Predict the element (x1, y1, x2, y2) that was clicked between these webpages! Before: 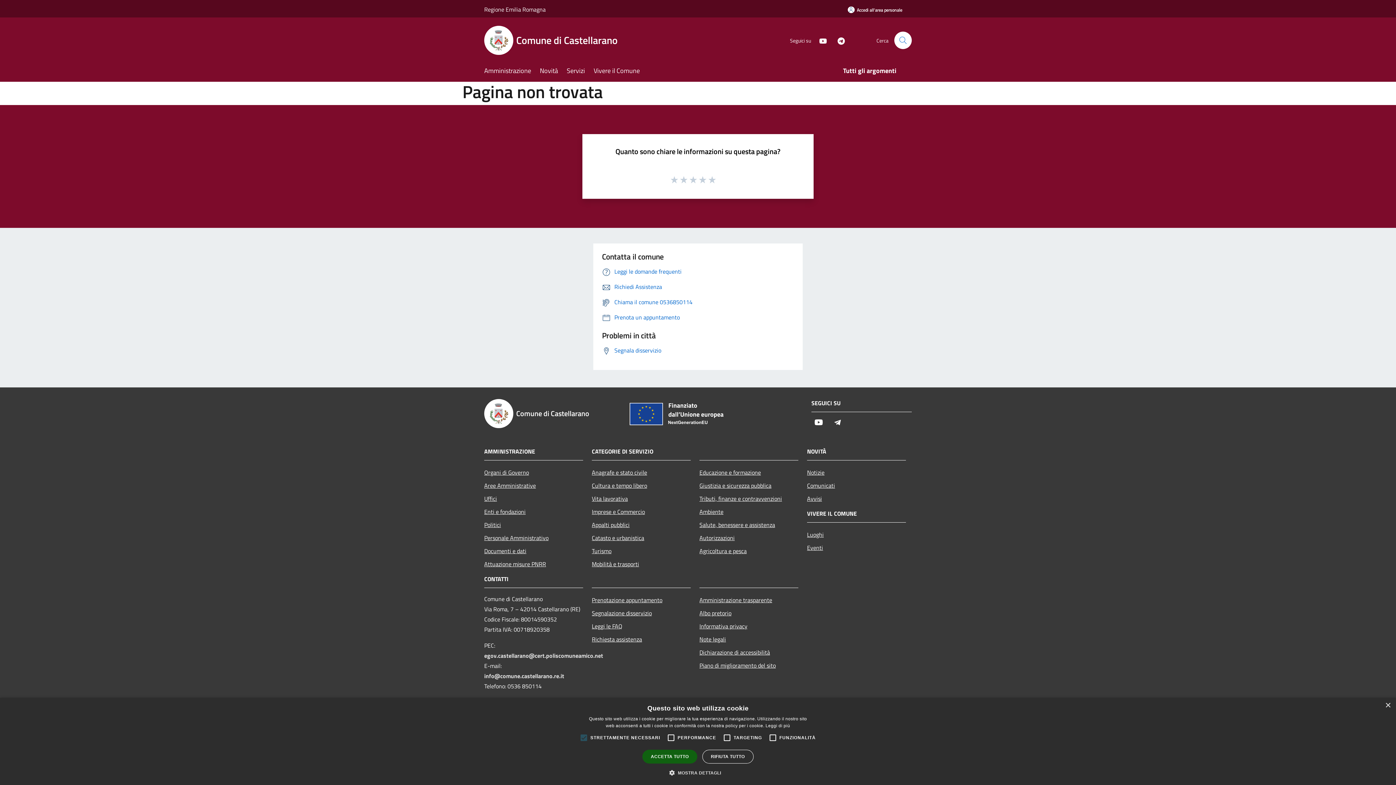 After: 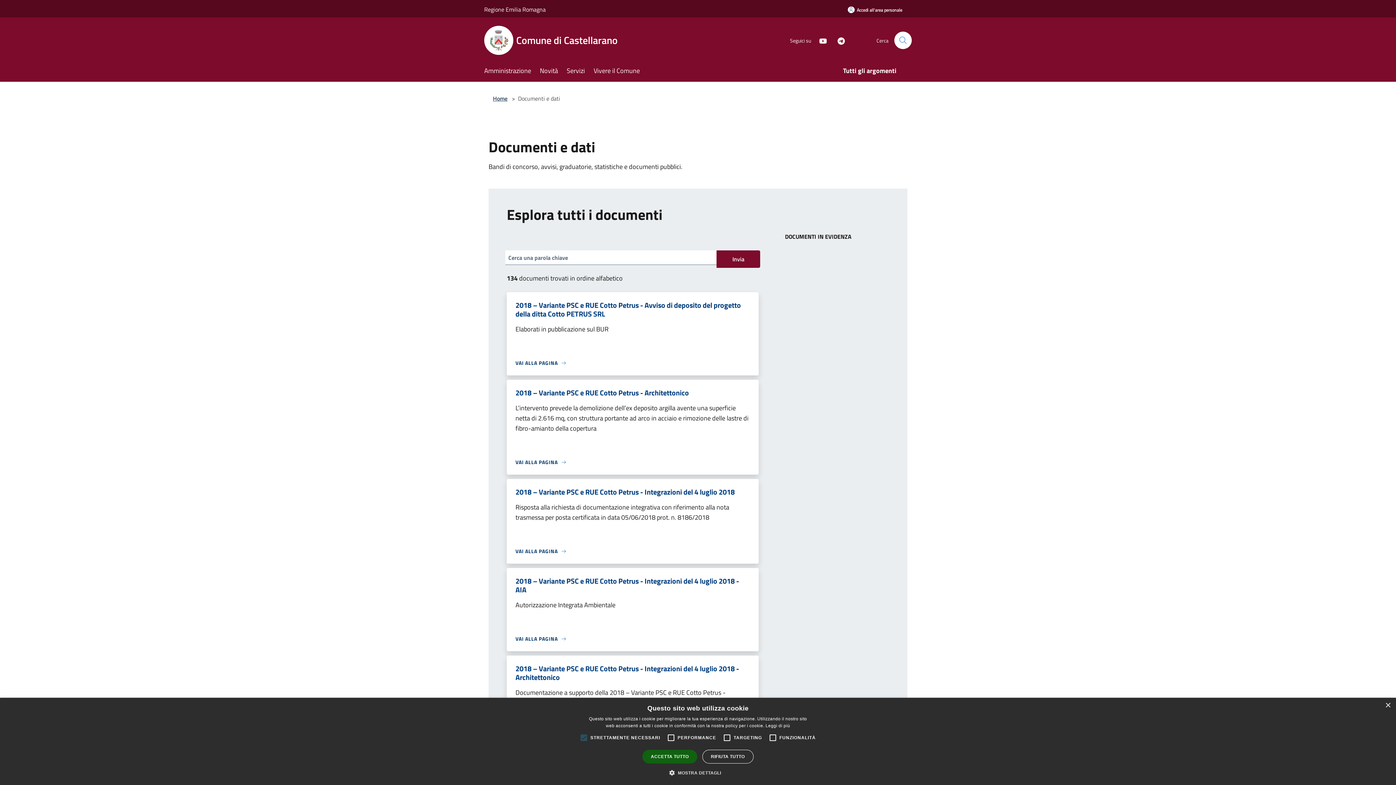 Action: label: Documenti e dati bbox: (484, 544, 583, 557)